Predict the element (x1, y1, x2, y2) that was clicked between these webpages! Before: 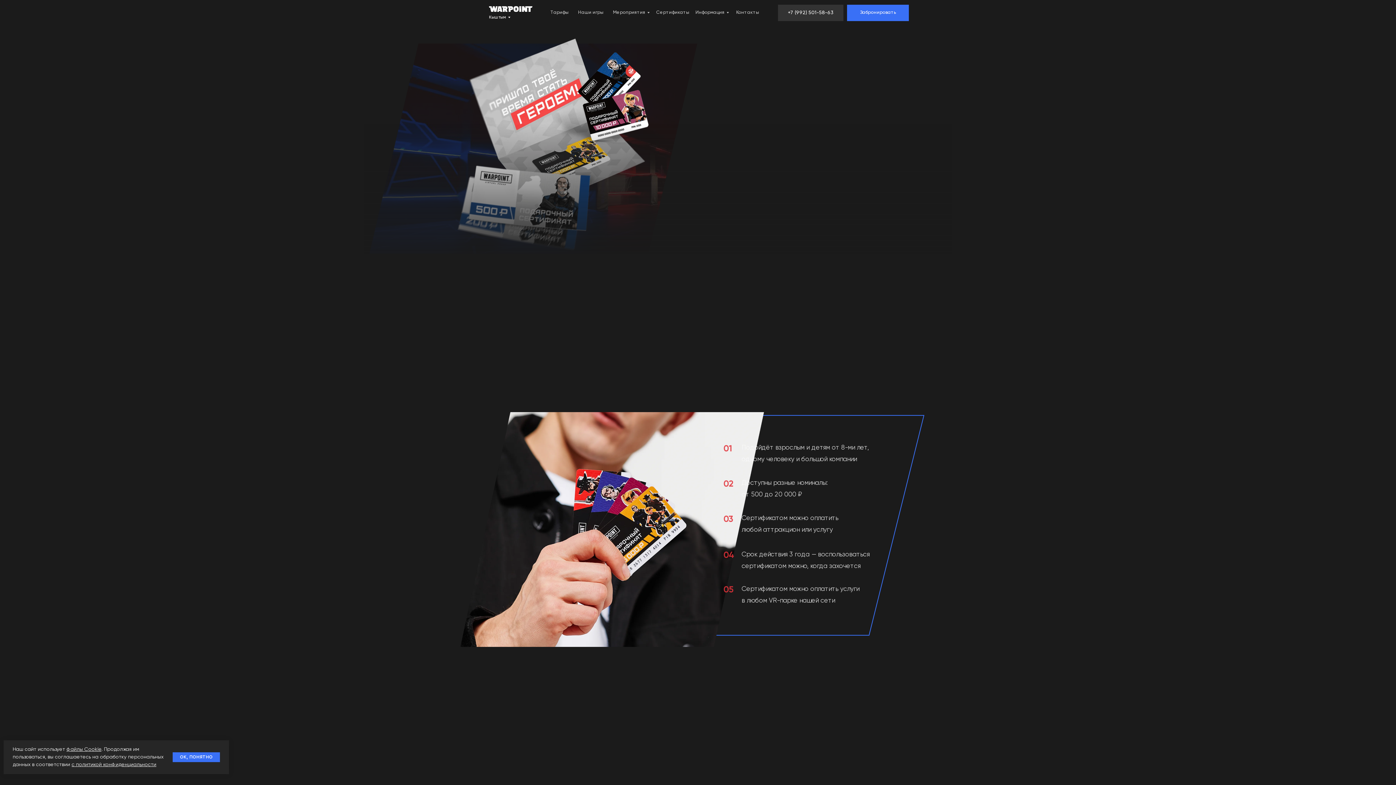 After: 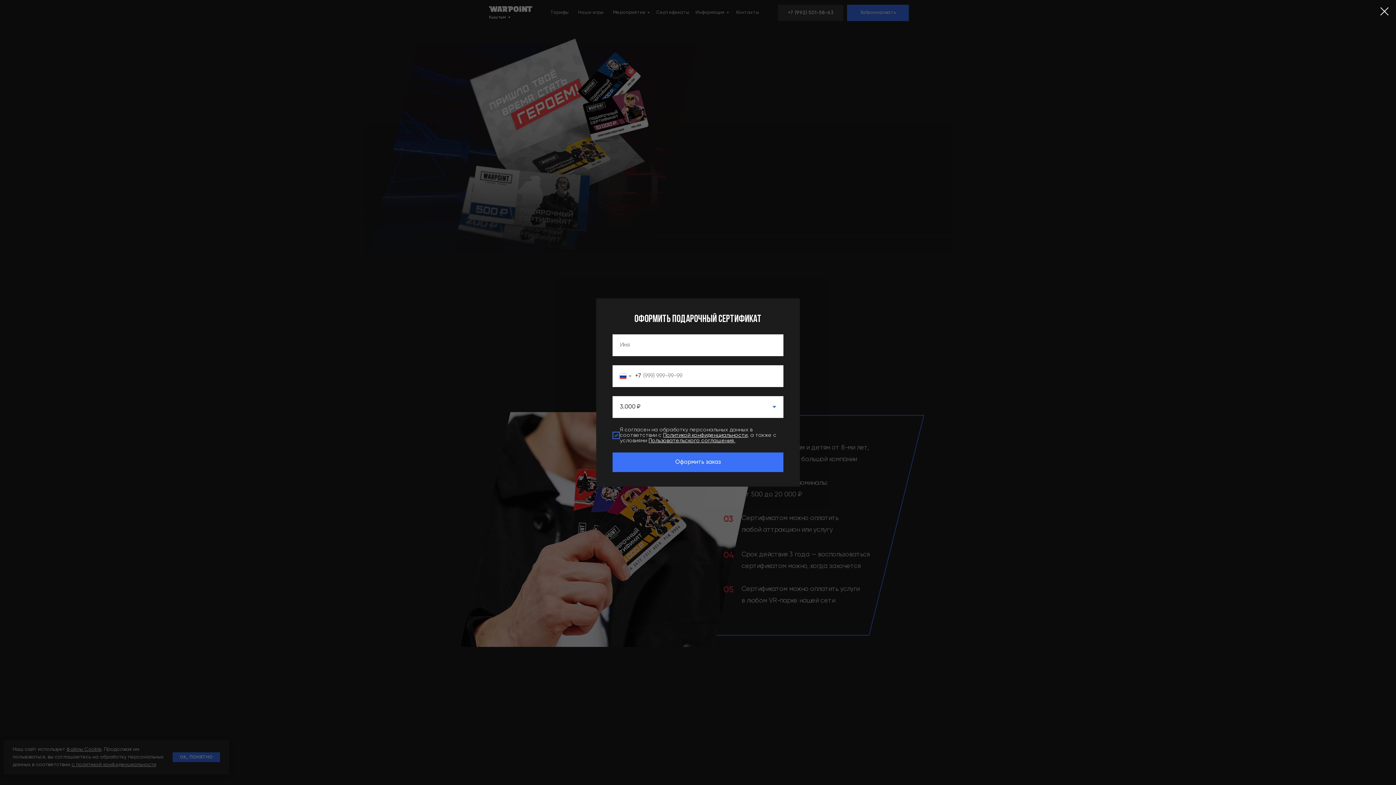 Action: bbox: (654, 677, 741, 696) label: Оформить сертификат